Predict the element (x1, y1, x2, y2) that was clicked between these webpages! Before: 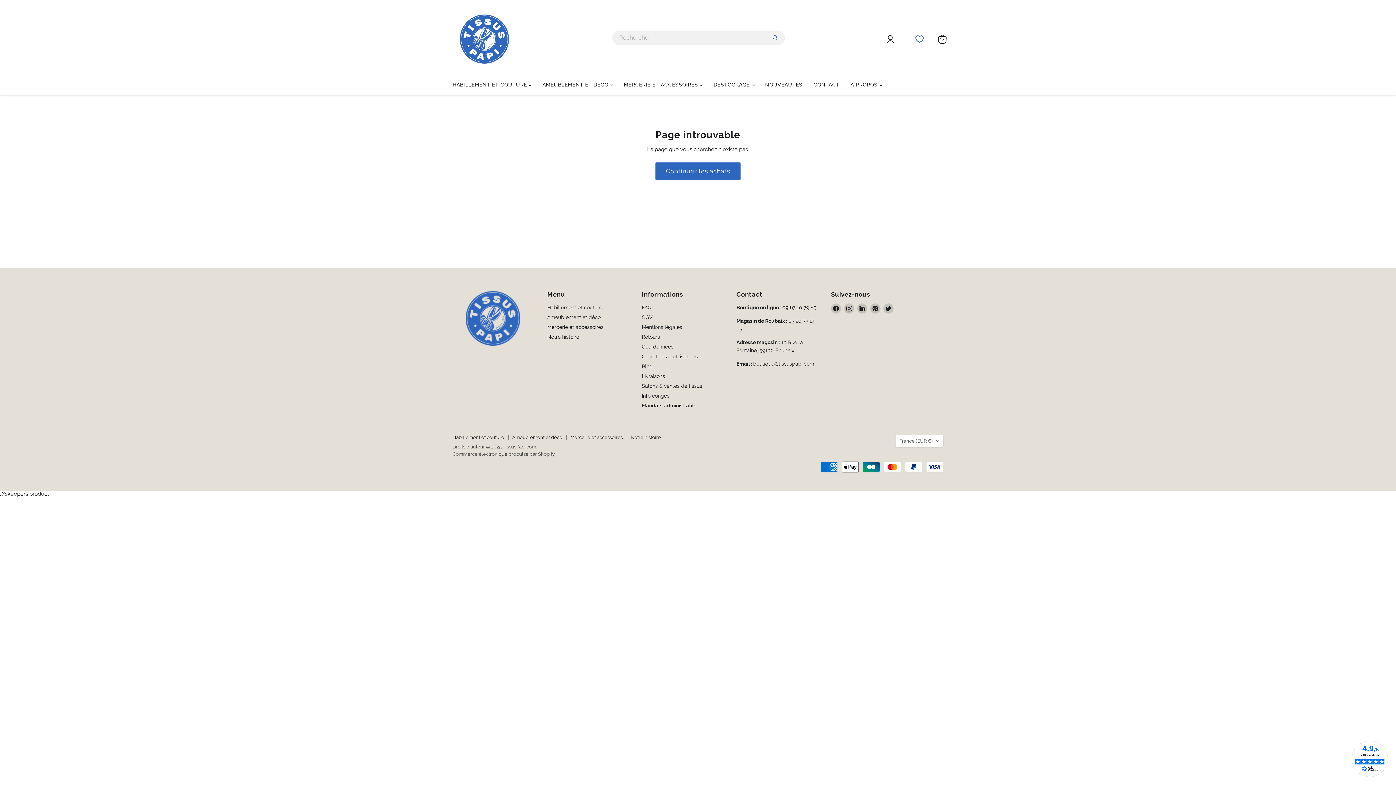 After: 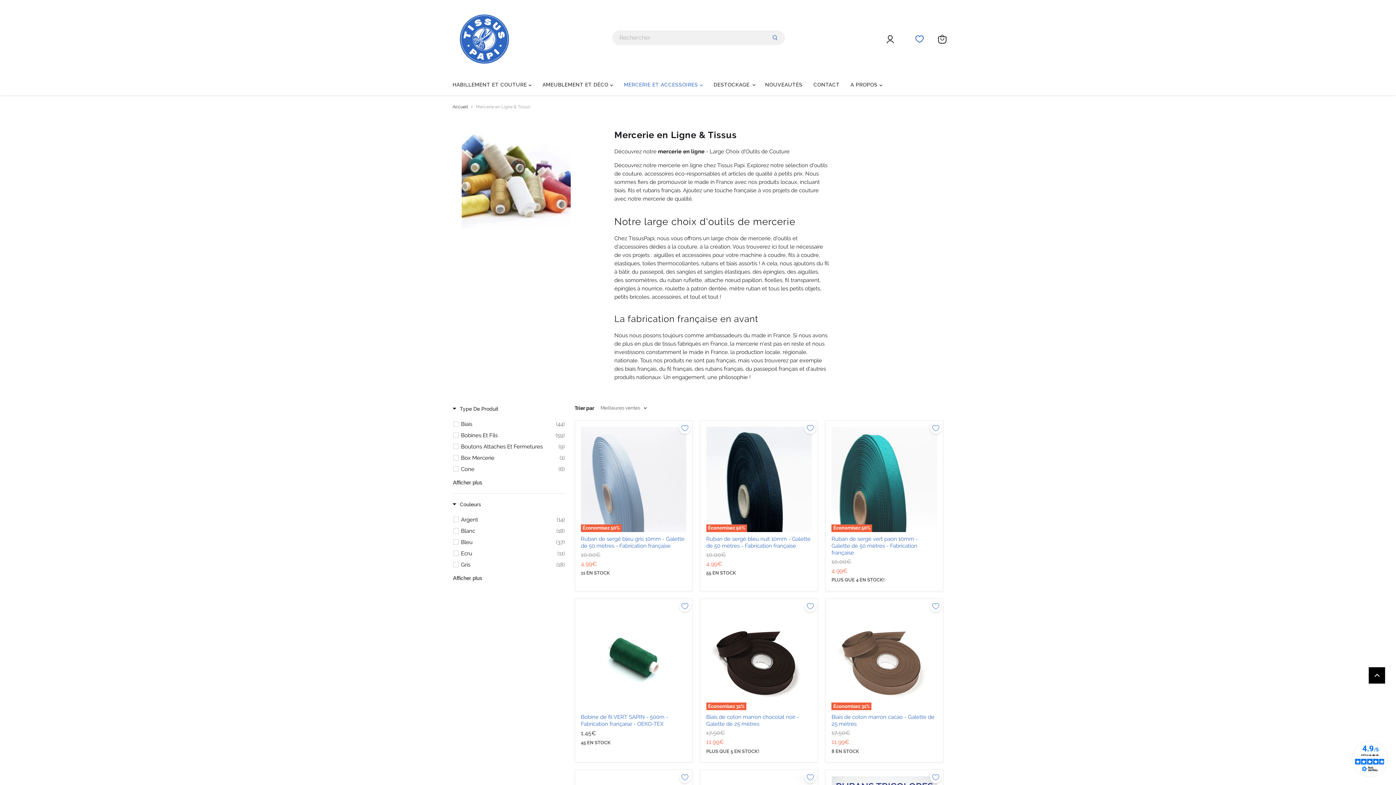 Action: label: Mercerie et accessoires bbox: (547, 324, 603, 330)